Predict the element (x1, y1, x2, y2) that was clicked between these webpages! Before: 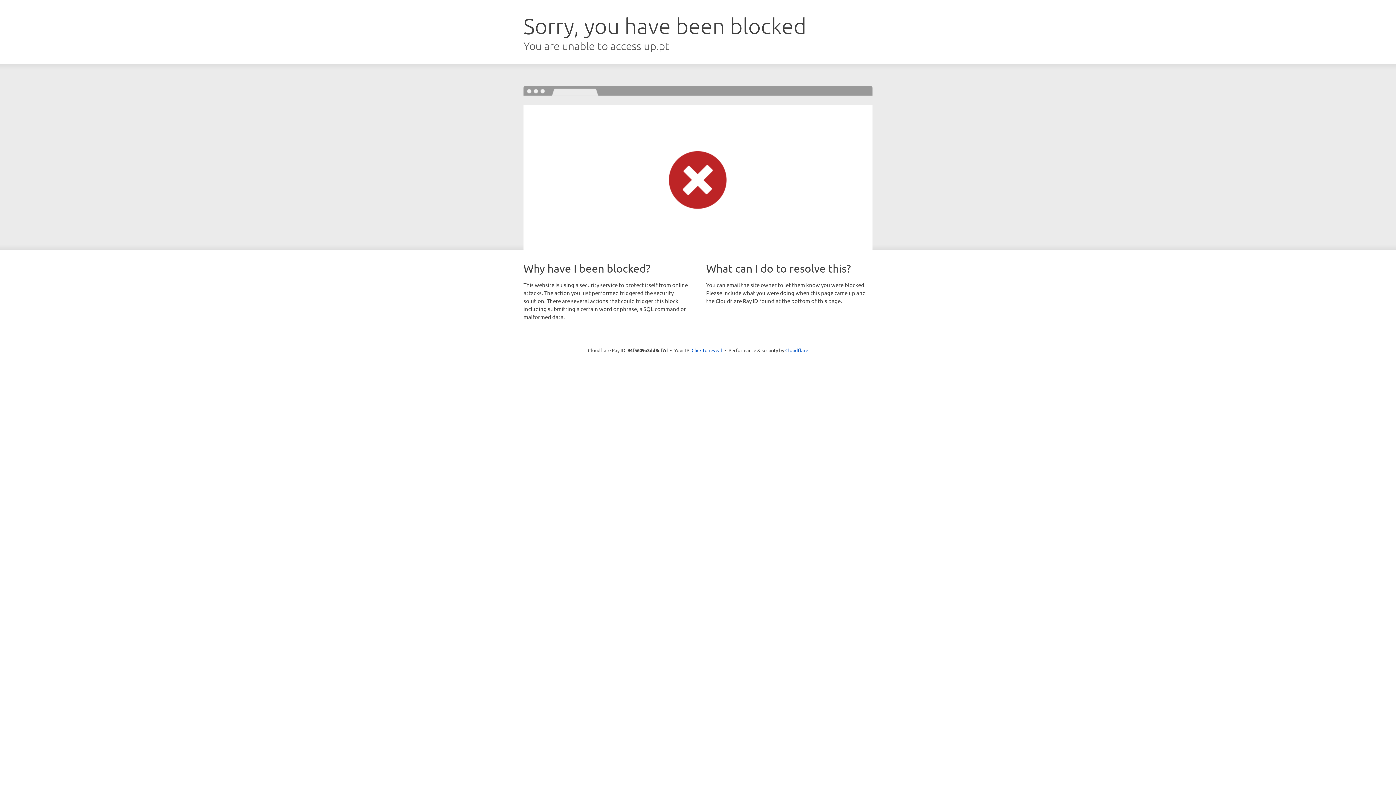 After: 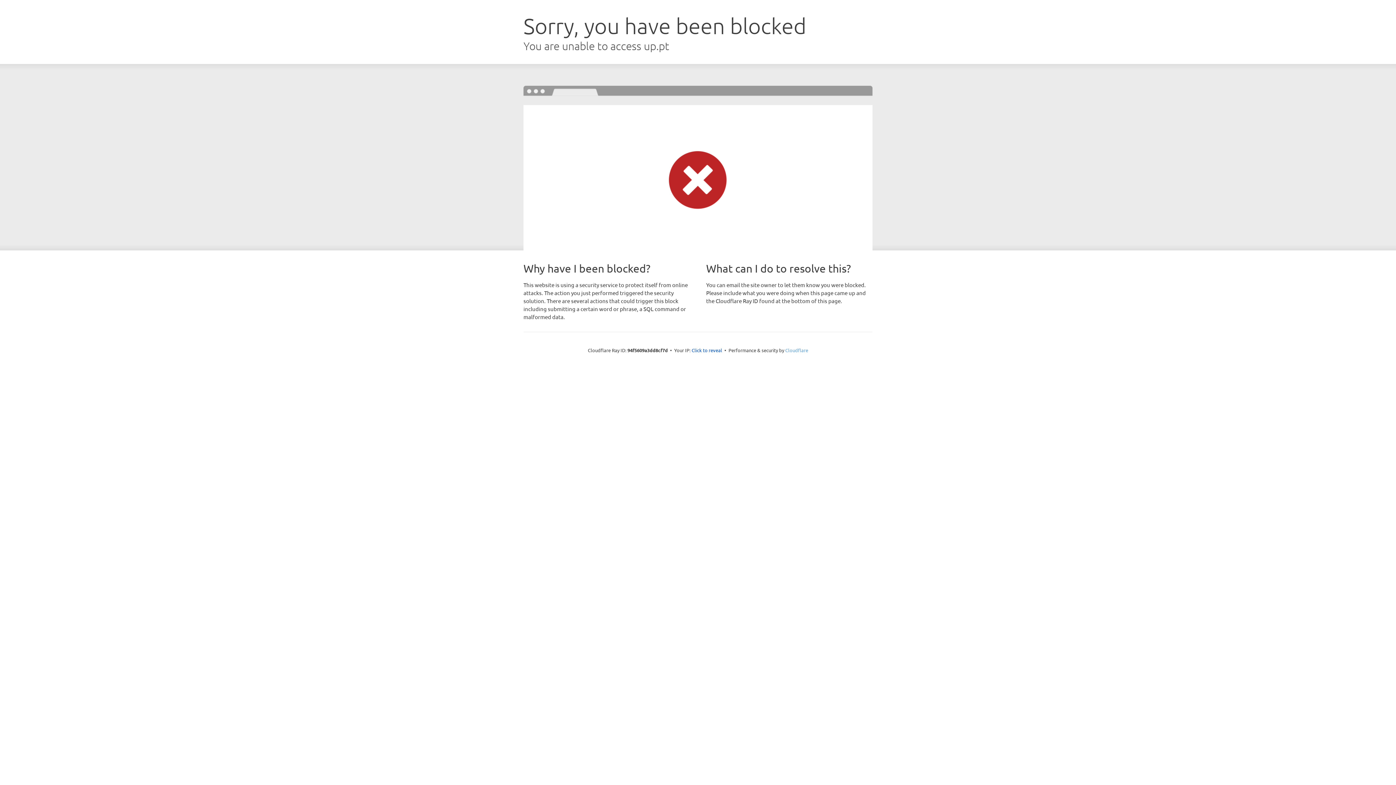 Action: label: Cloudflare bbox: (785, 347, 808, 353)